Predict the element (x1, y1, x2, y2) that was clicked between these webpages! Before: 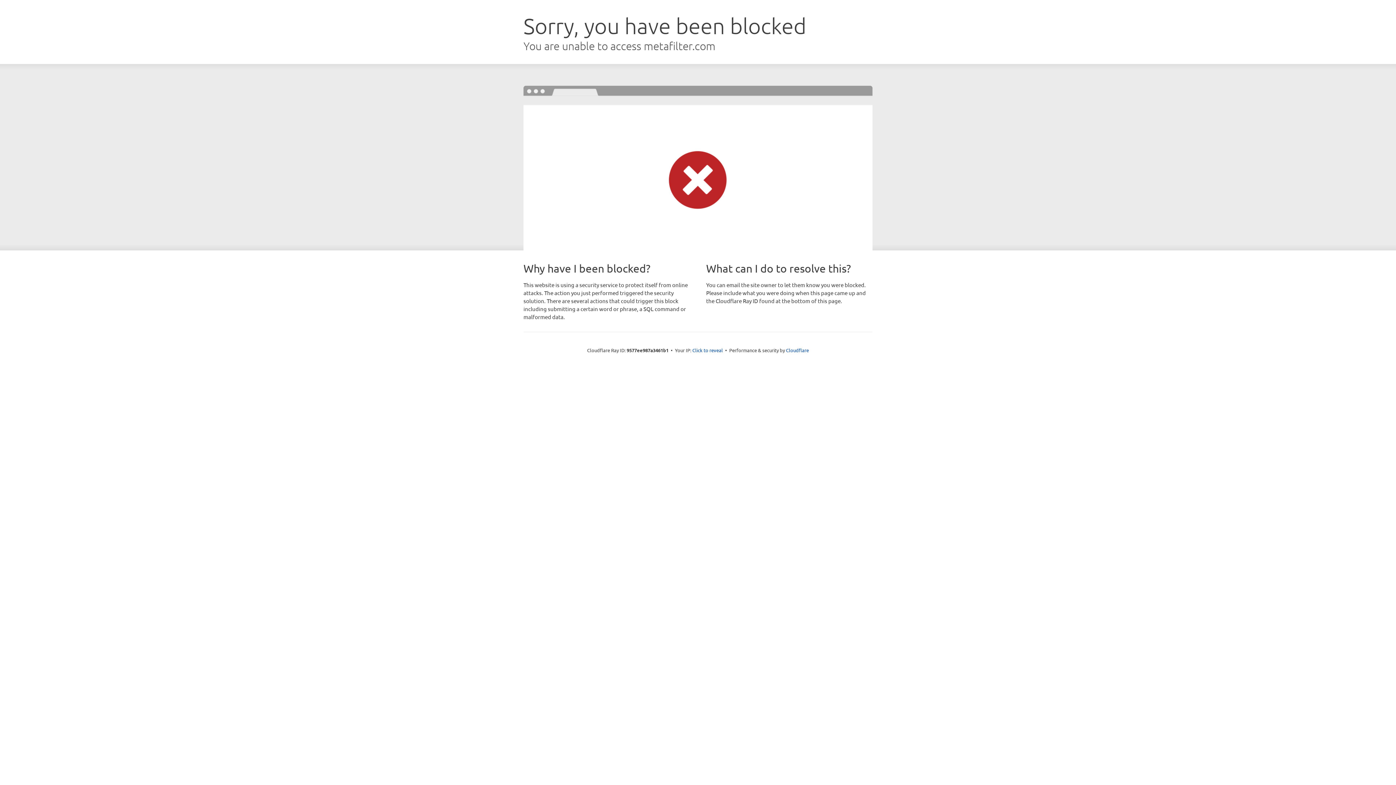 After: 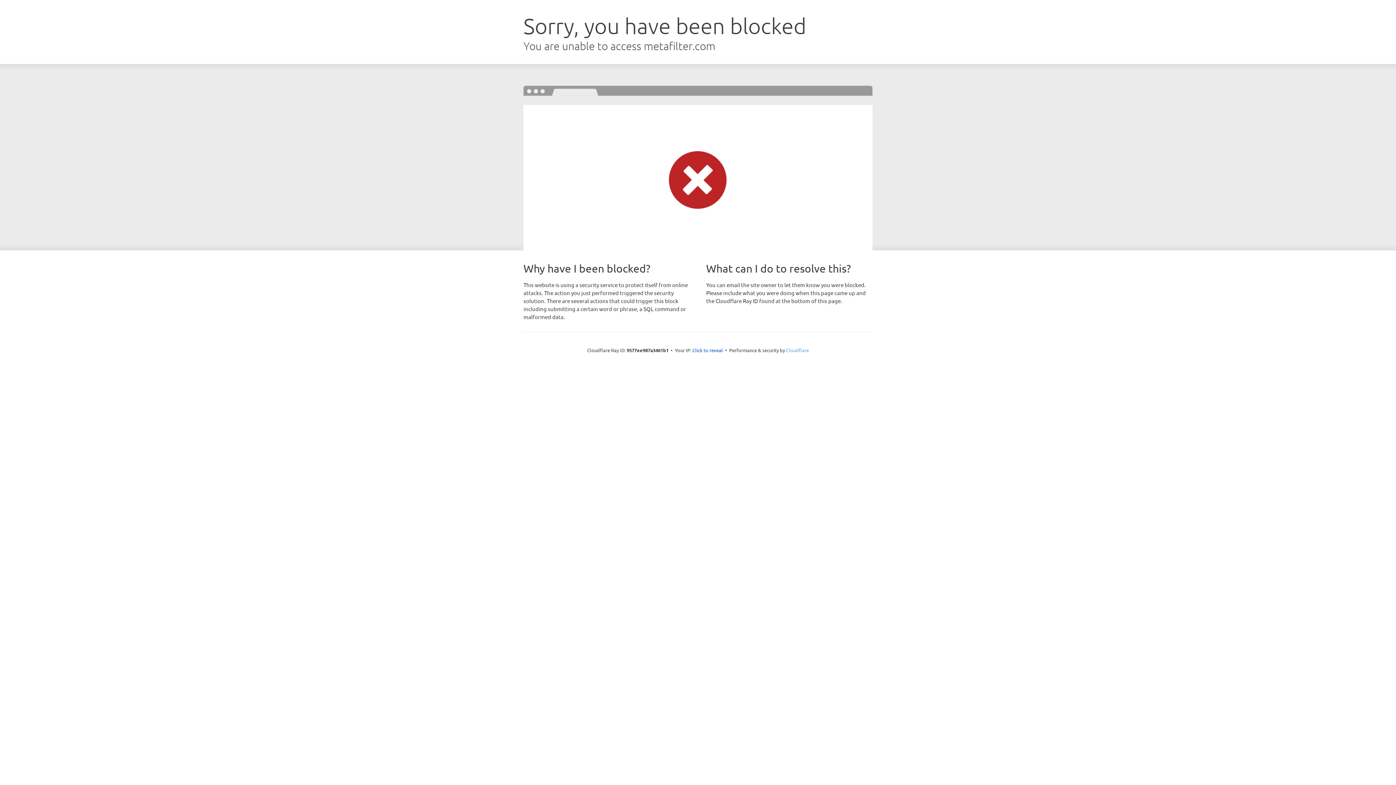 Action: bbox: (786, 347, 809, 353) label: Cloudflare